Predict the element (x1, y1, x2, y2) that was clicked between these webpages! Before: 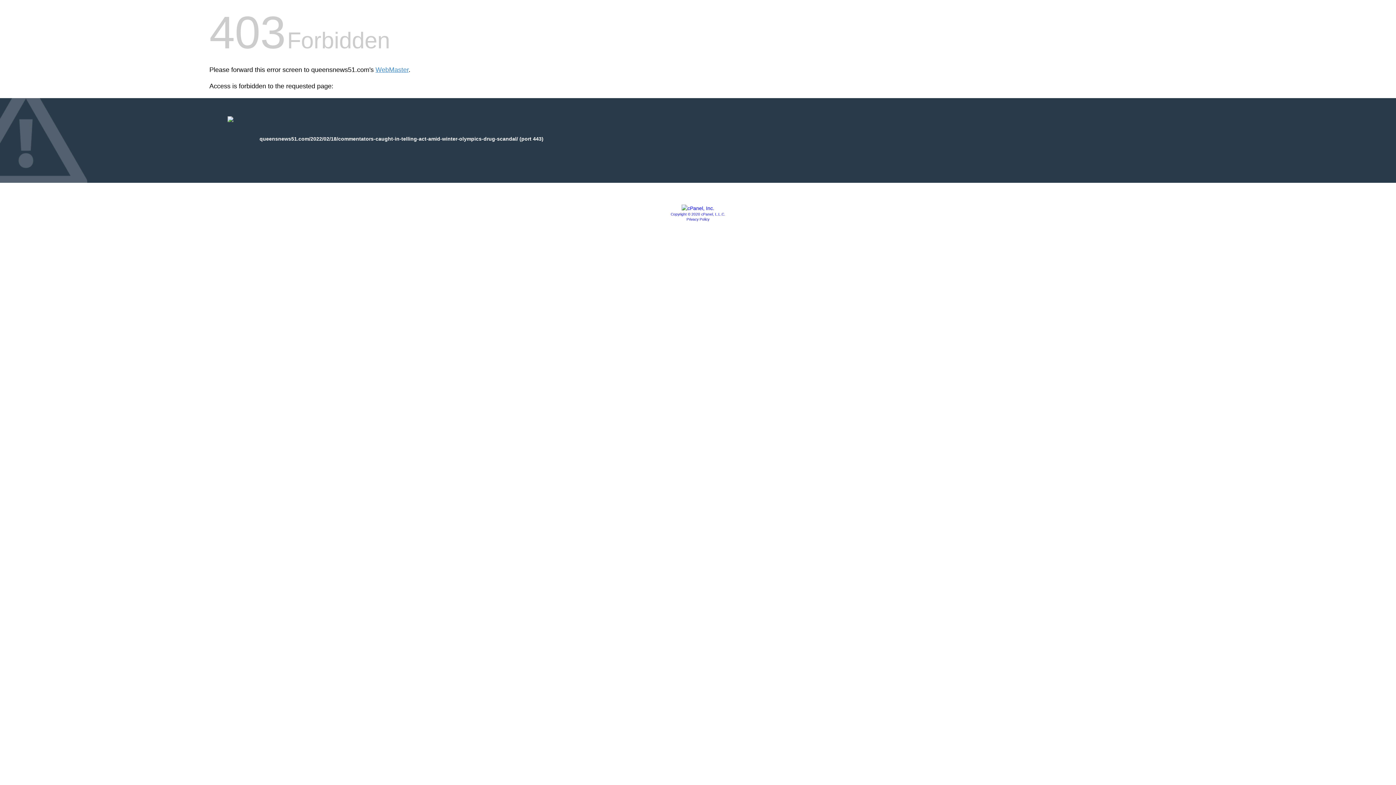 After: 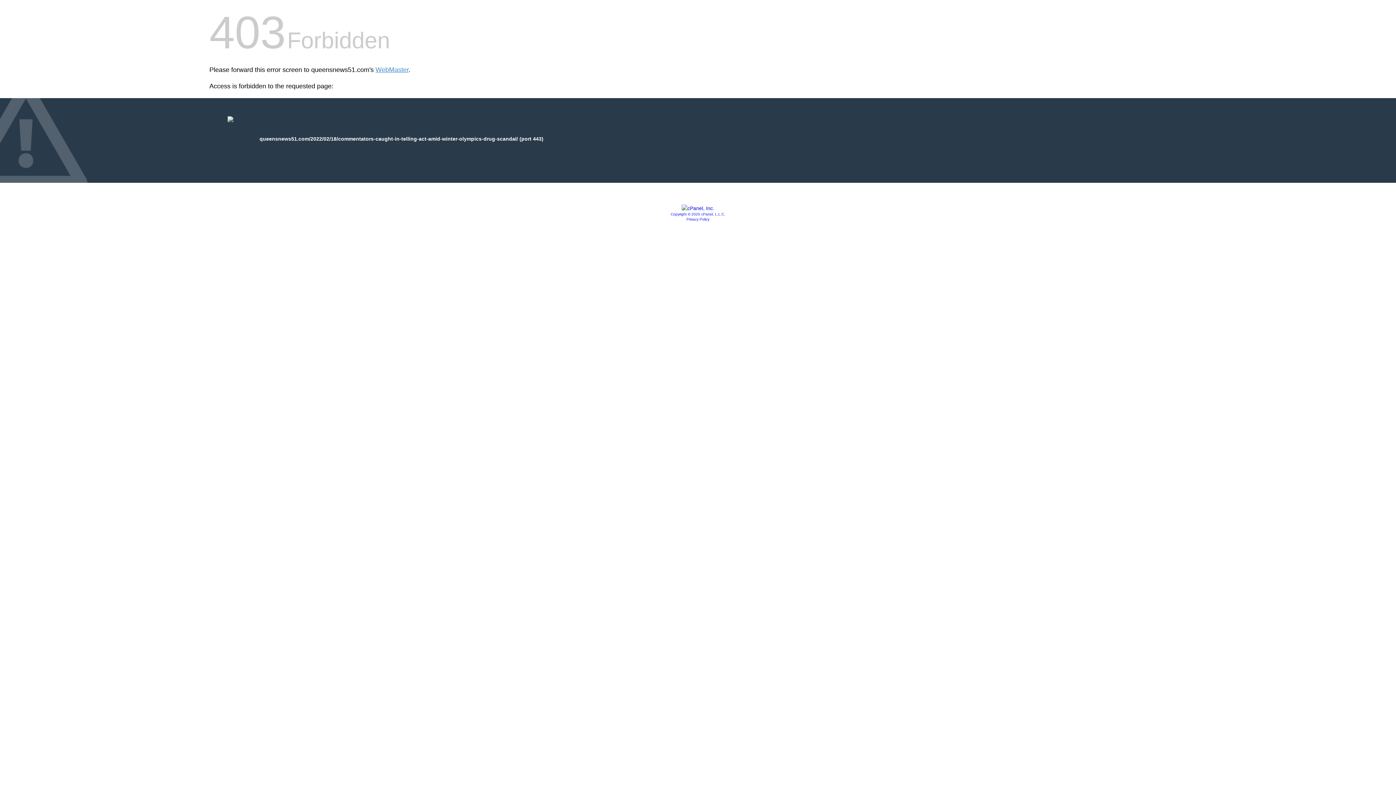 Action: bbox: (681, 205, 714, 211)